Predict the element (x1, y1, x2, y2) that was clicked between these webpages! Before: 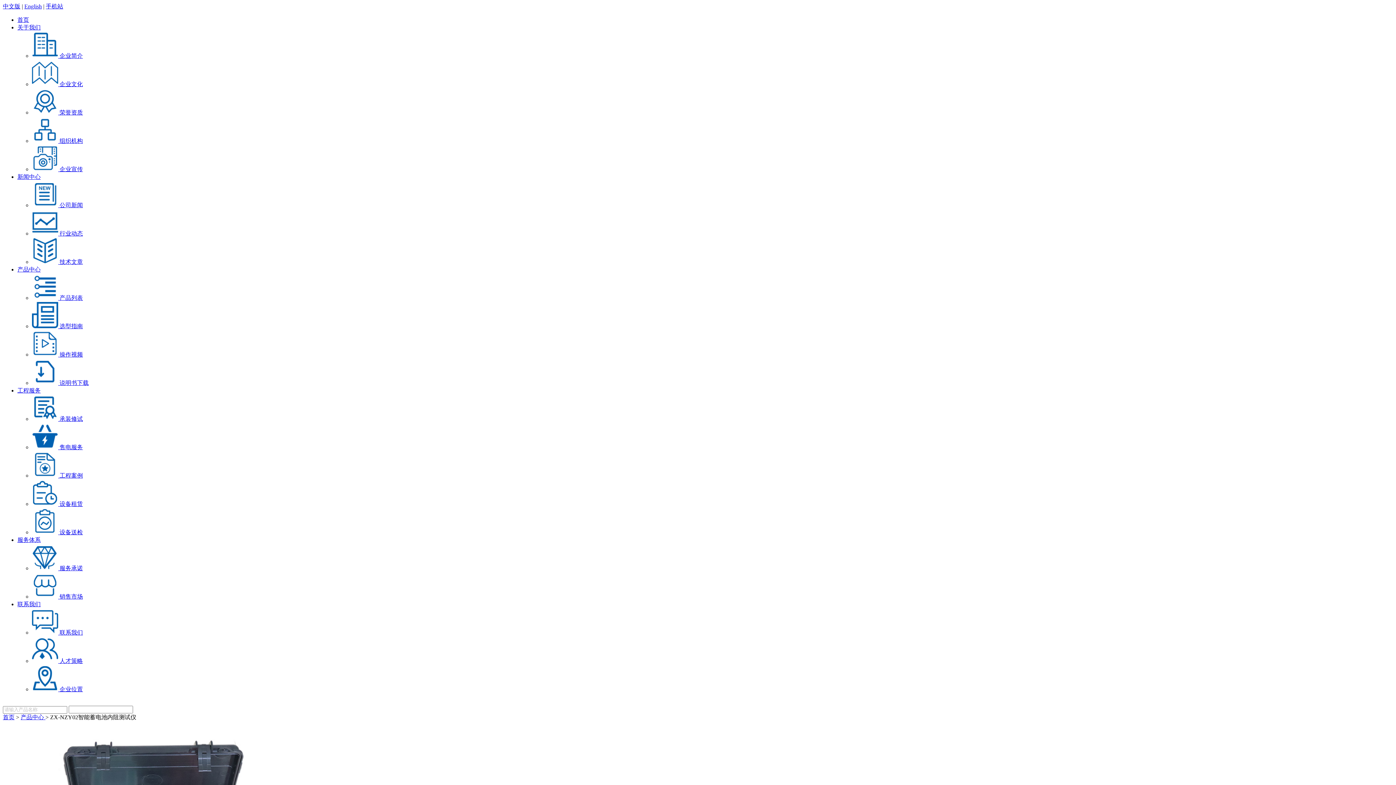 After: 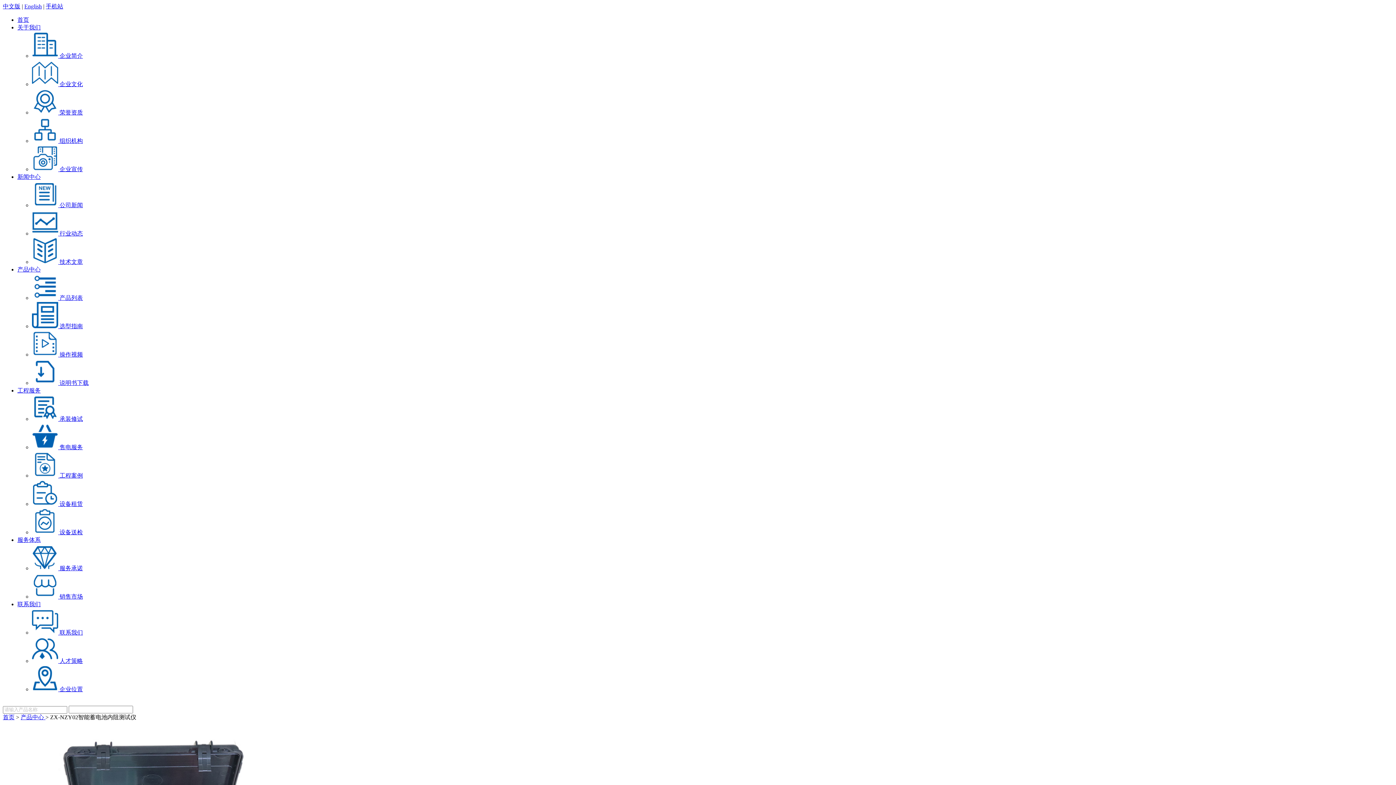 Action: bbox: (32, 629, 82, 636) label:  联系我们